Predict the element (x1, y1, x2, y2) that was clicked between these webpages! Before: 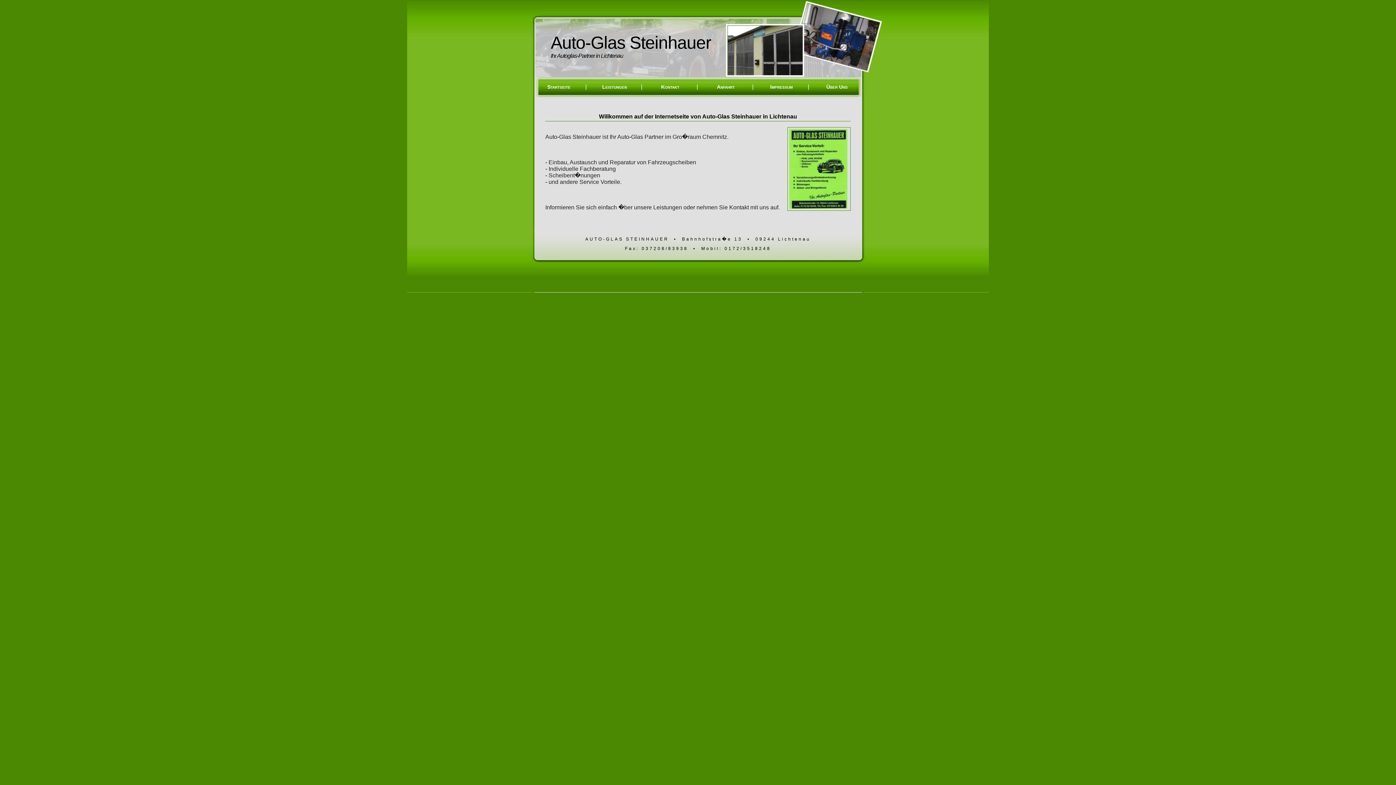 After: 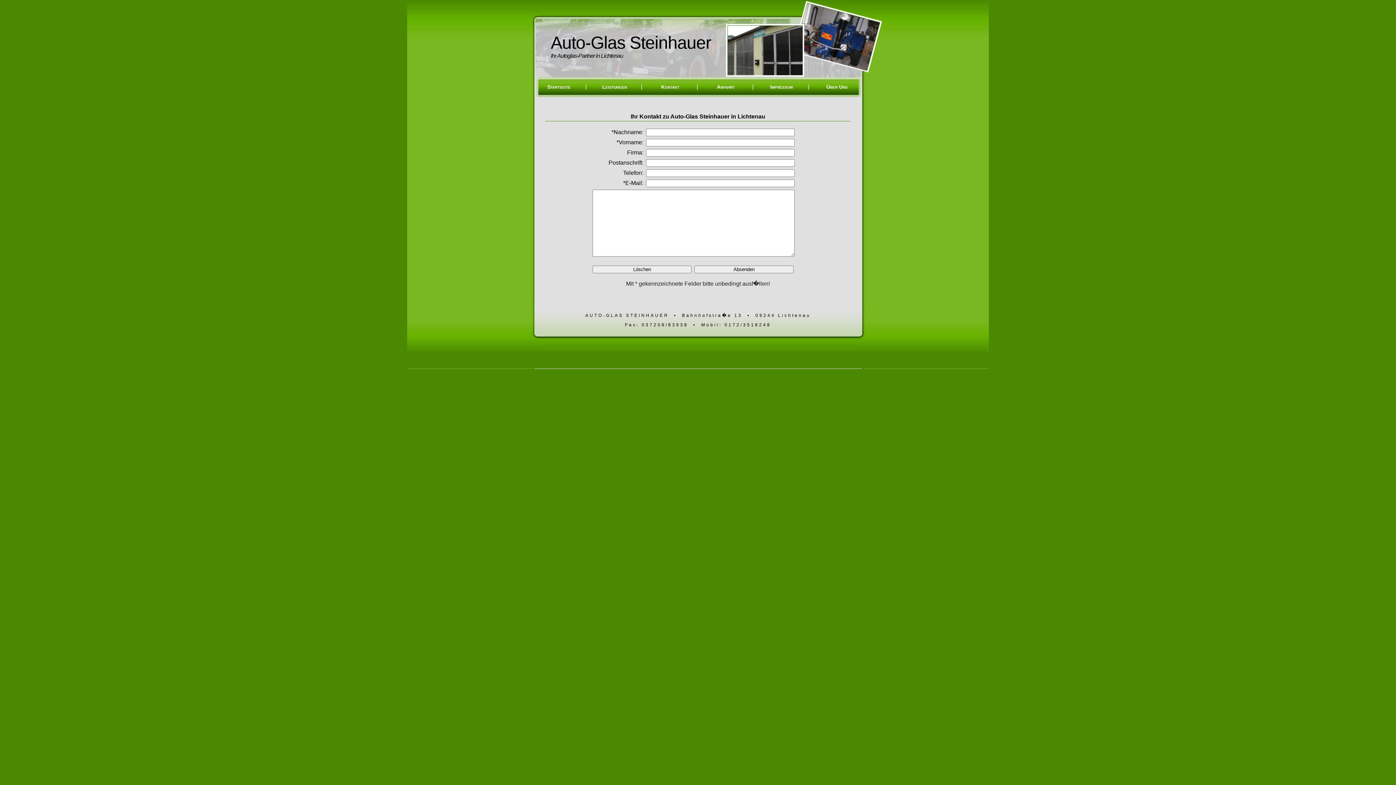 Action: bbox: (644, 76, 696, 97) label: Kontakt